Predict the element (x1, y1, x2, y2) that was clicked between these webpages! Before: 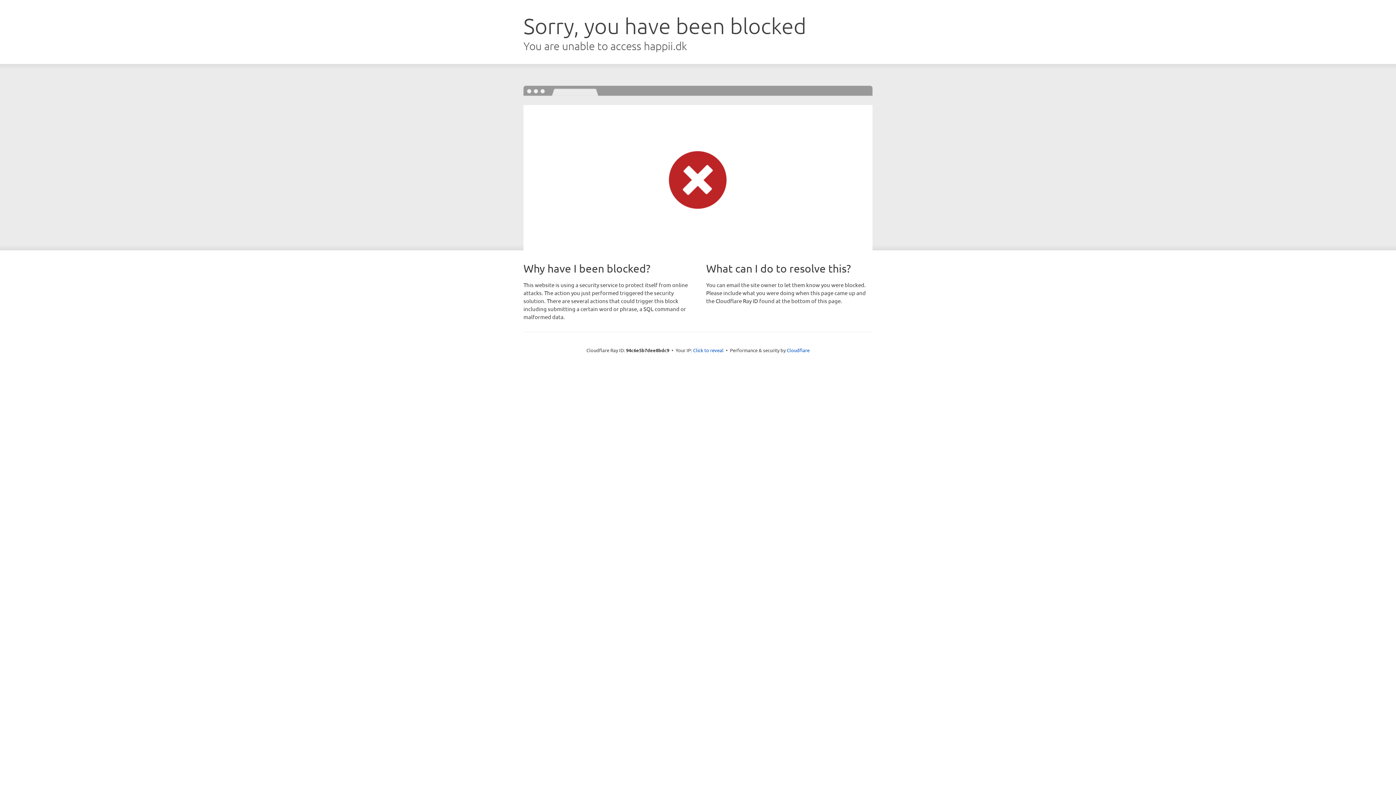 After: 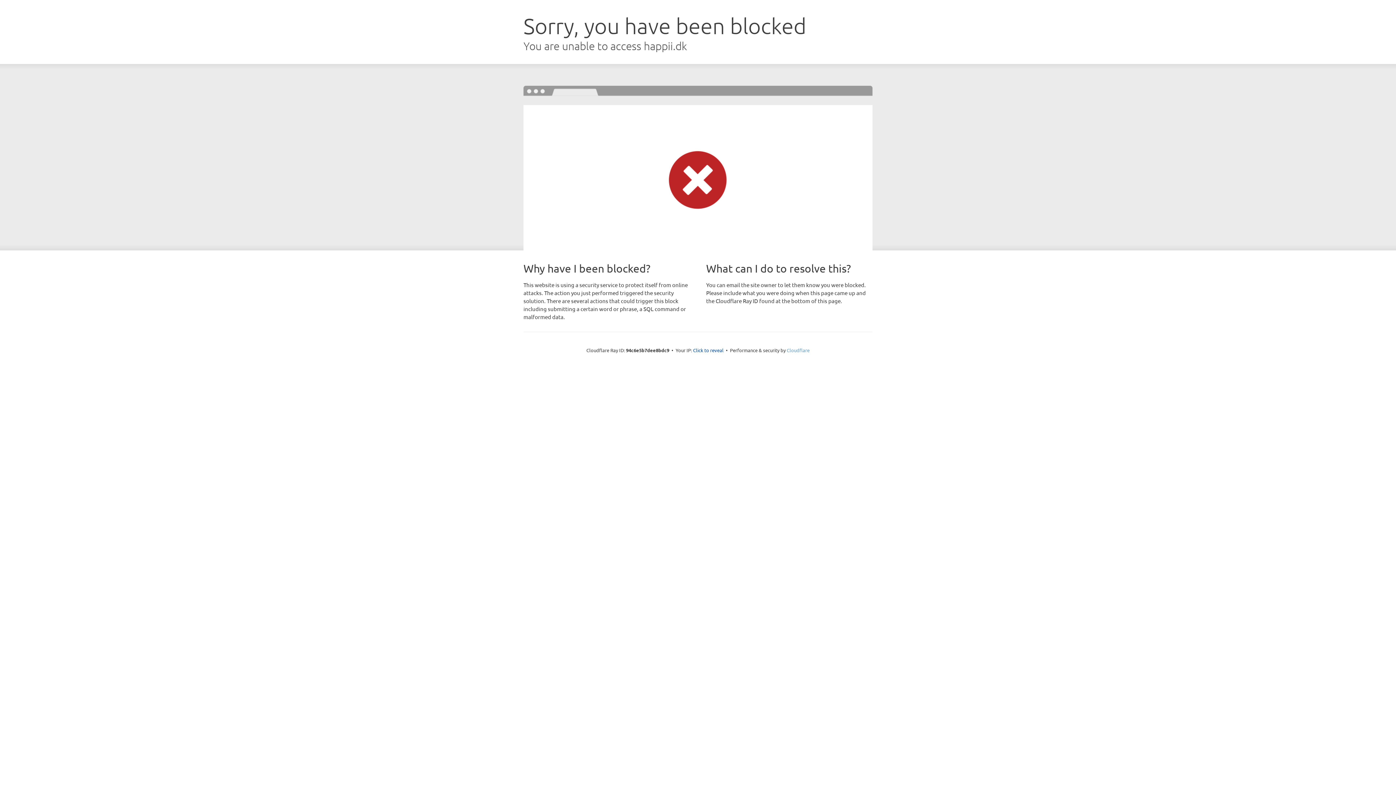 Action: bbox: (786, 347, 809, 353) label: Cloudflare